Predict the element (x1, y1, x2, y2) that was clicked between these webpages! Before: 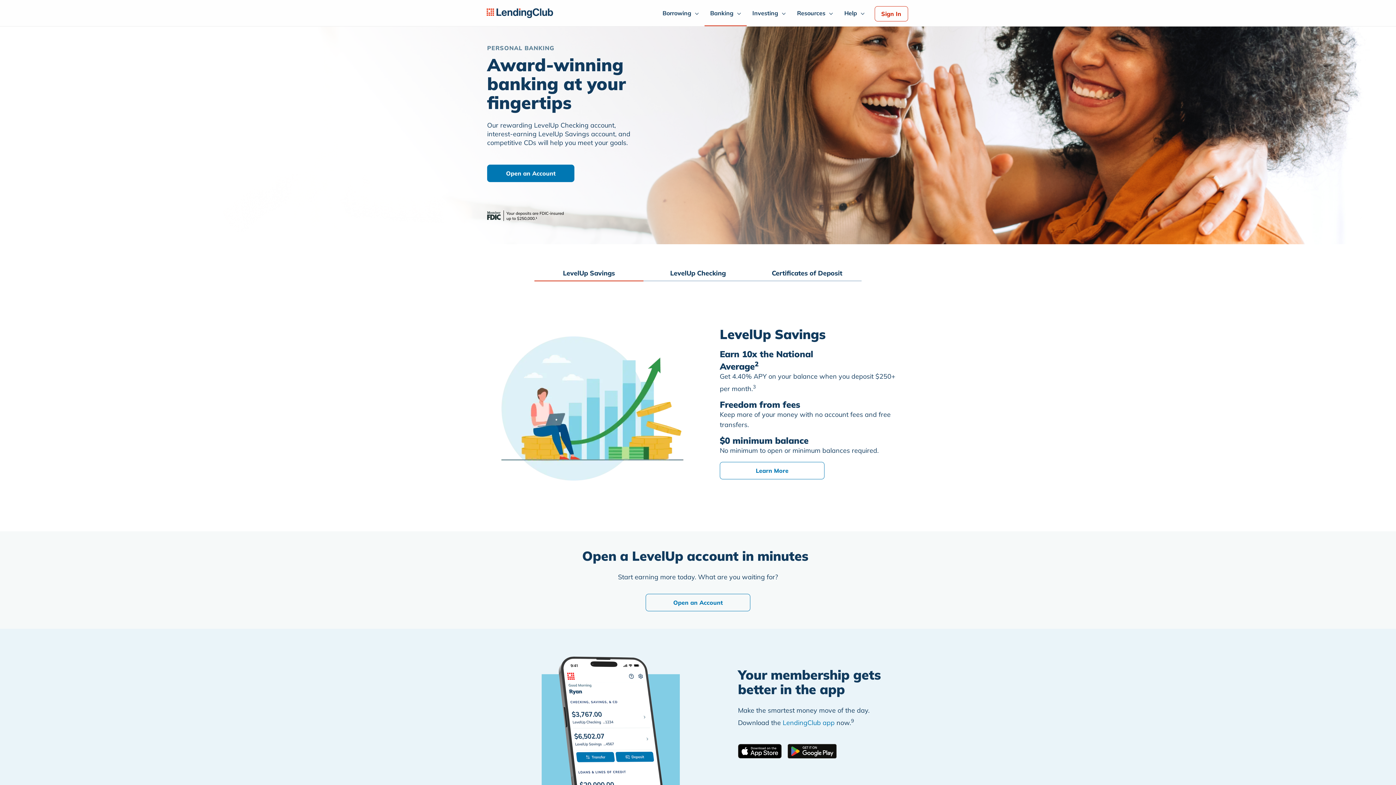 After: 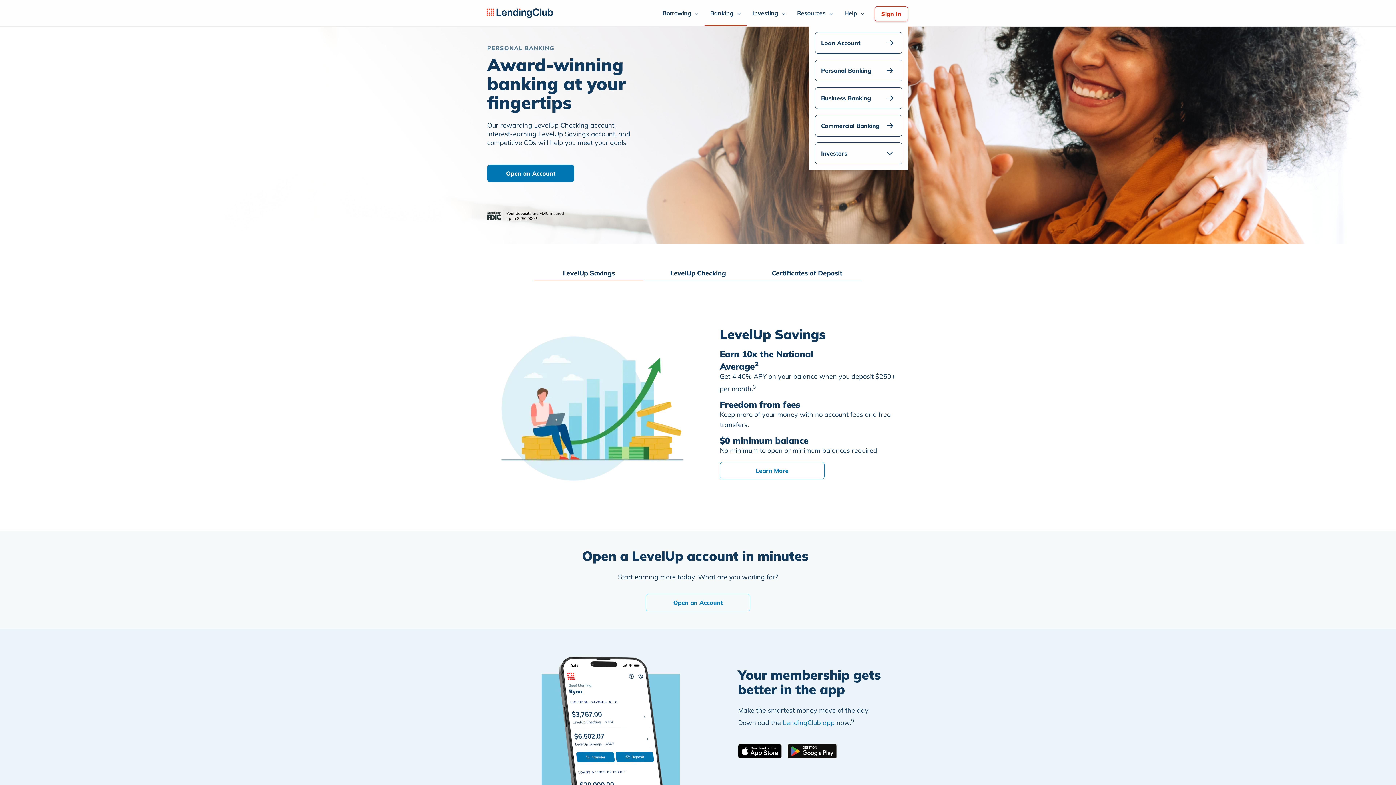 Action: bbox: (874, 6, 908, 21) label: Sign In